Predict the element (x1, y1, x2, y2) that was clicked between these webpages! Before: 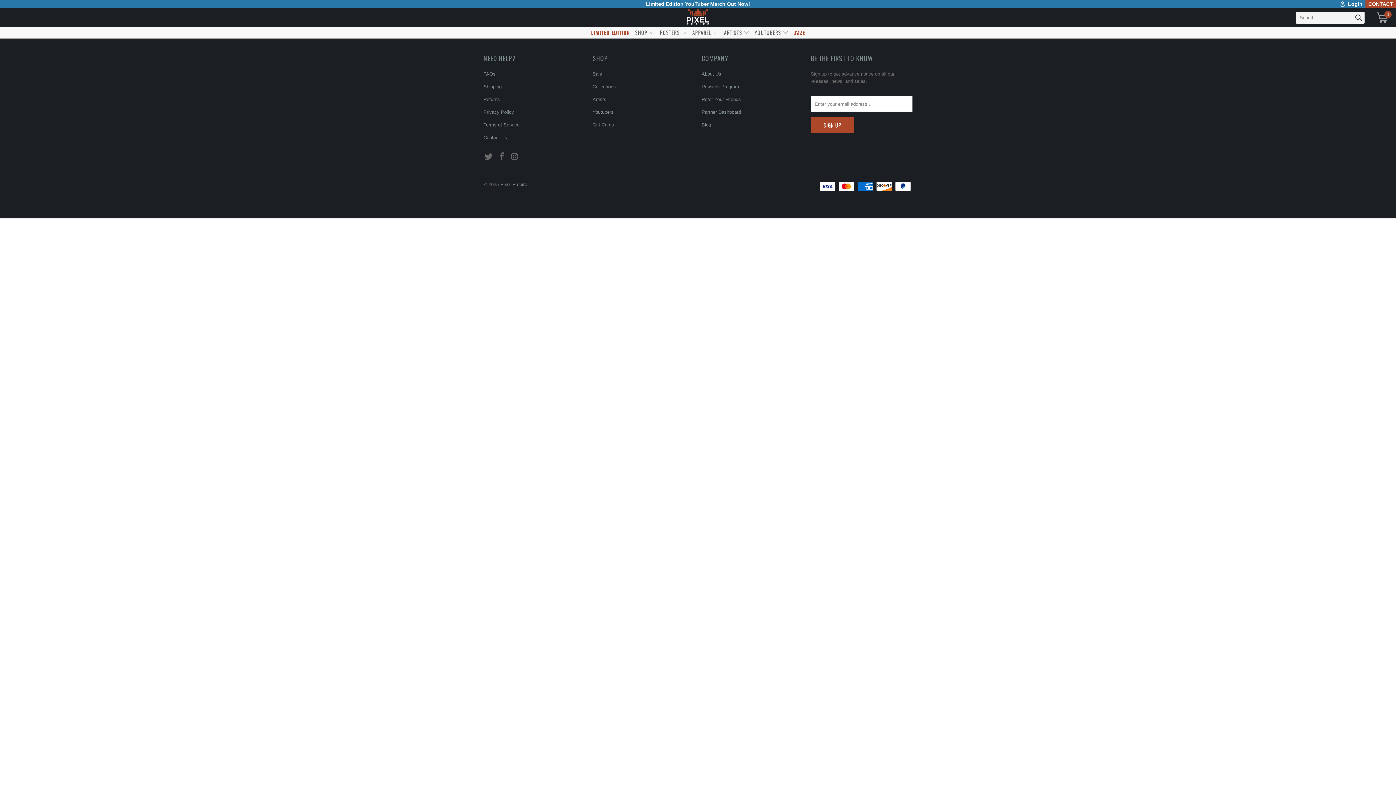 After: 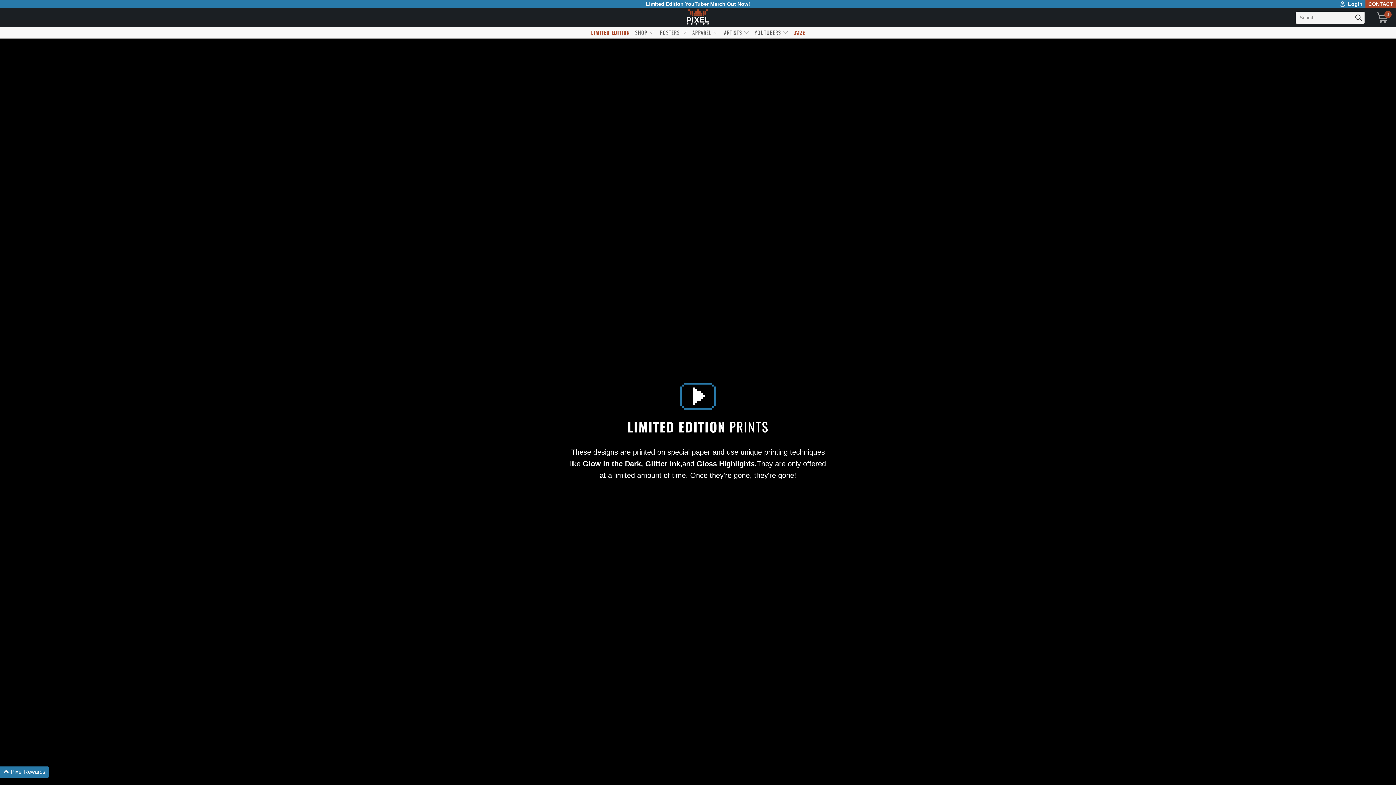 Action: label: LIMITED EDITION bbox: (591, 27, 630, 38)